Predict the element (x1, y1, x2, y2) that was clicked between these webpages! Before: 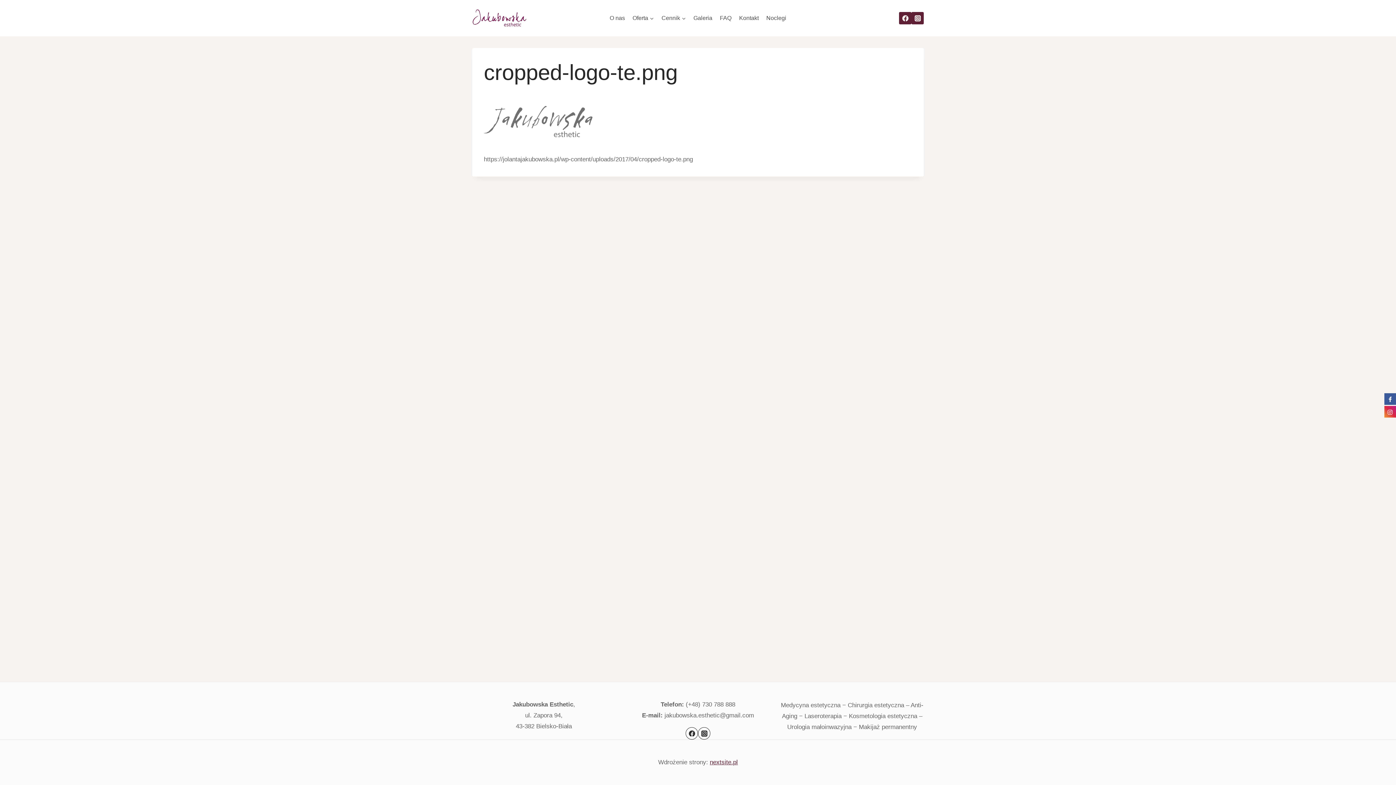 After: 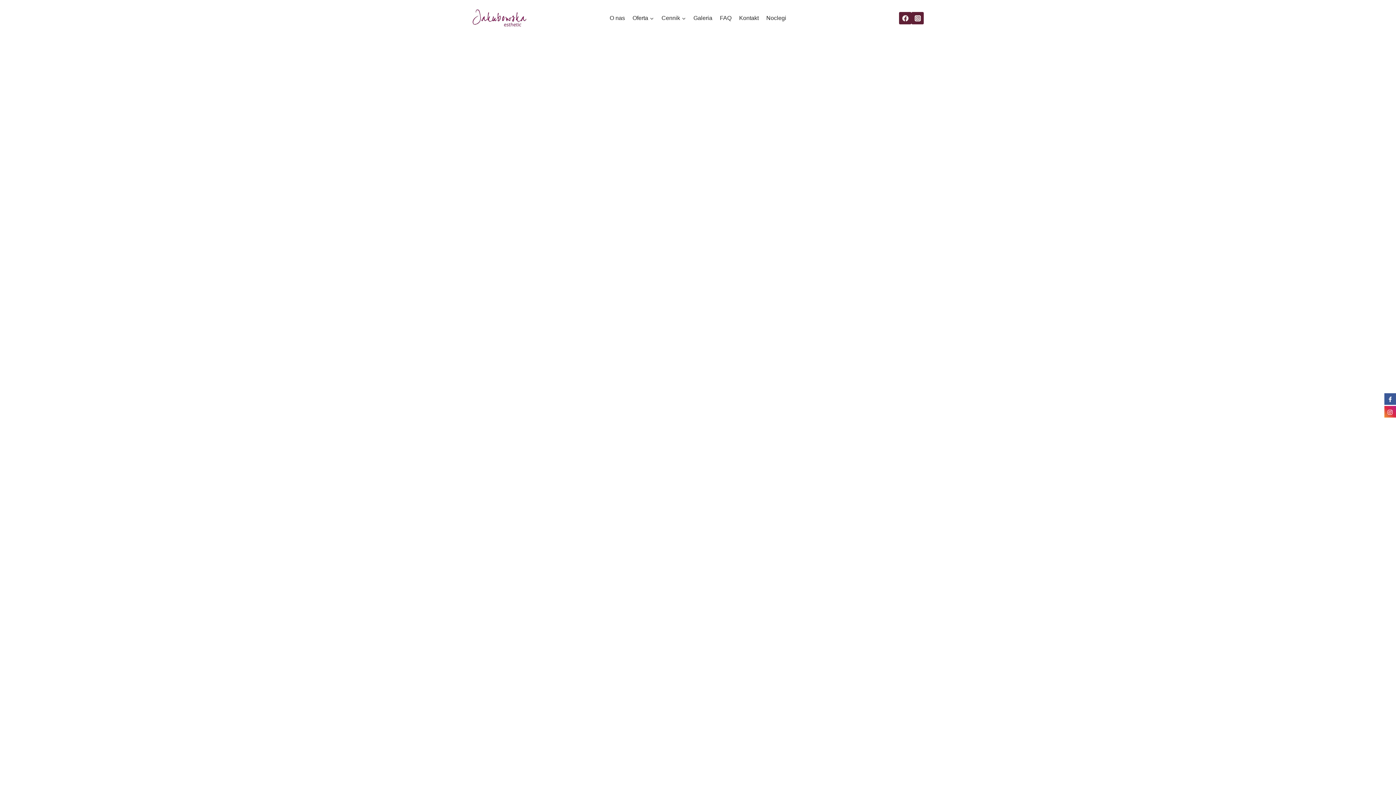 Action: label: Jakubowska Esthetic bbox: (472, 8, 526, 27)